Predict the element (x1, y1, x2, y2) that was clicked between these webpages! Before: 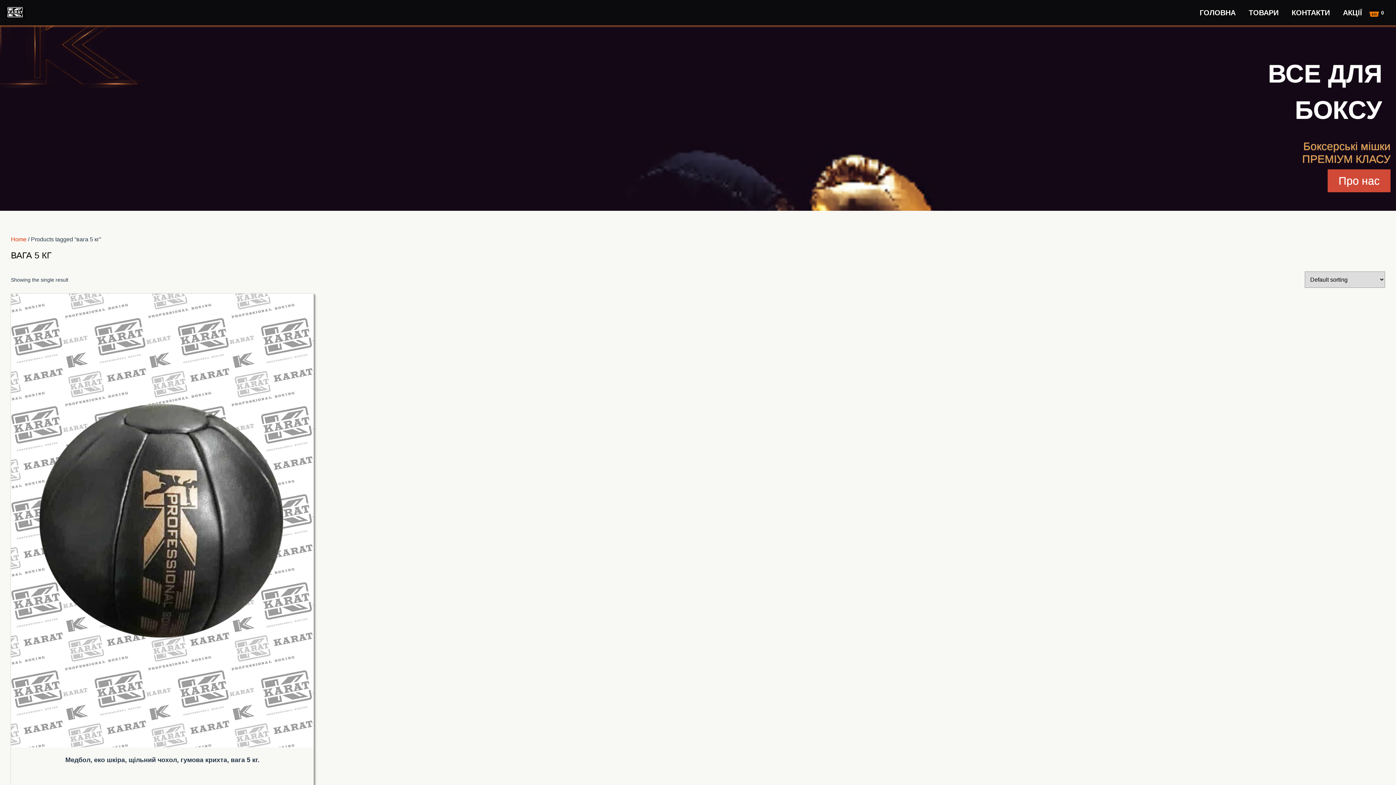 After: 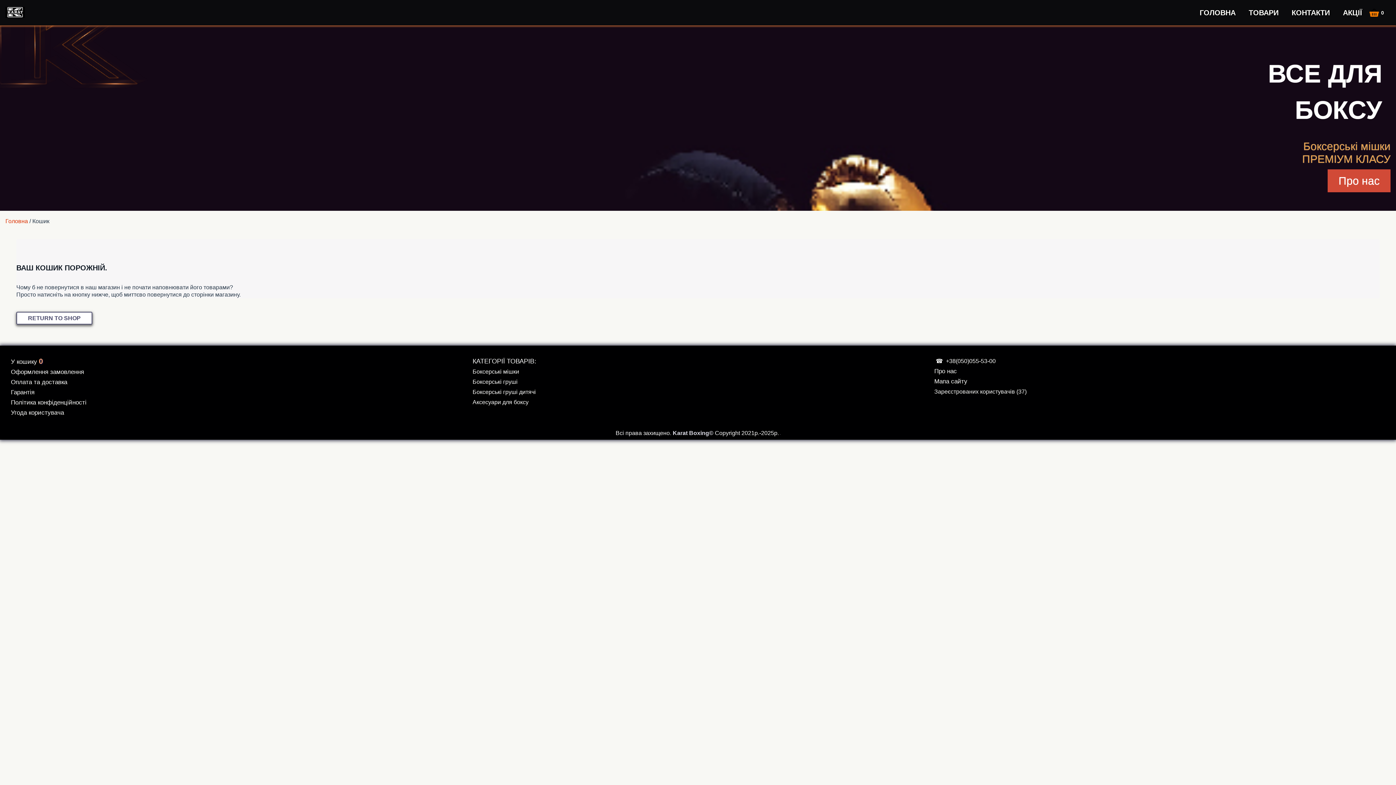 Action: bbox: (1369, 0, 1390, 25) label:     0